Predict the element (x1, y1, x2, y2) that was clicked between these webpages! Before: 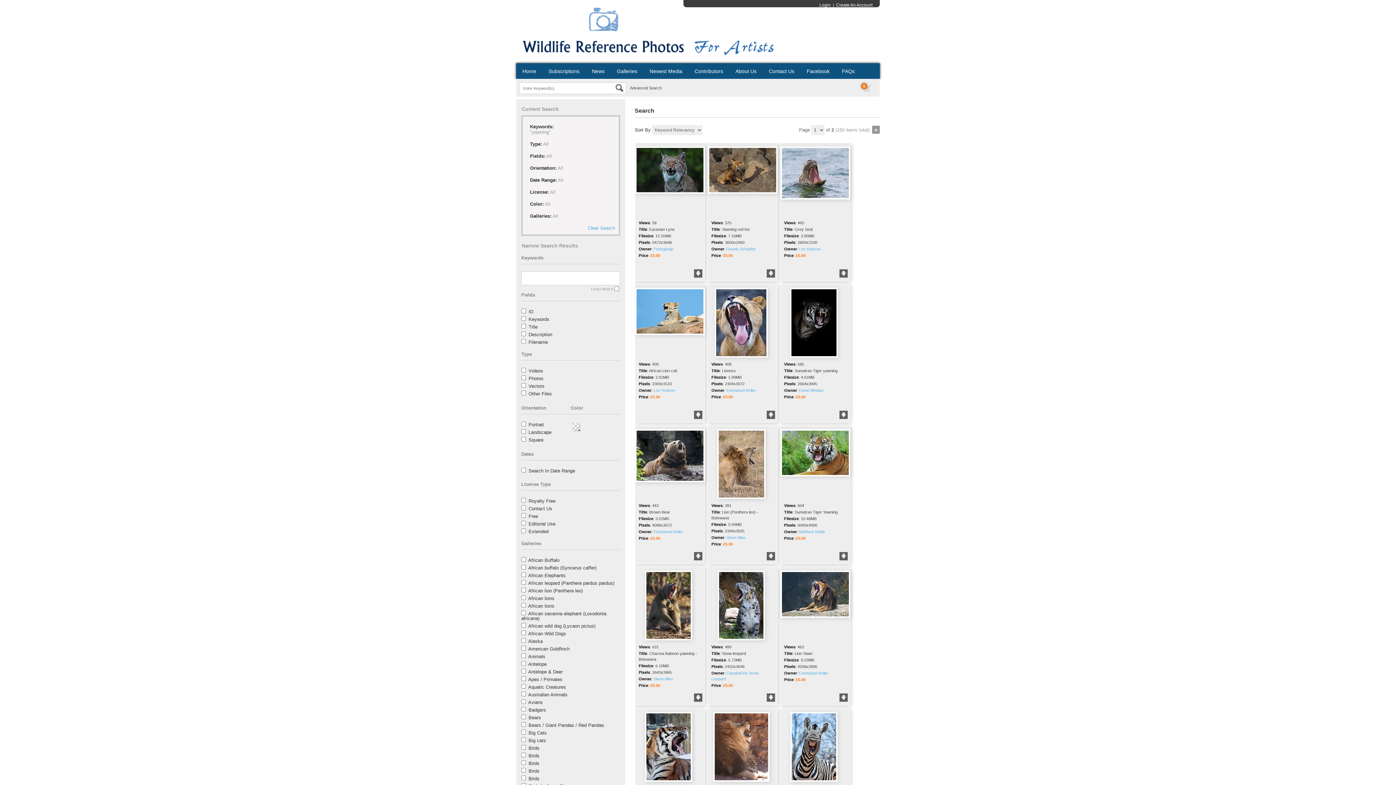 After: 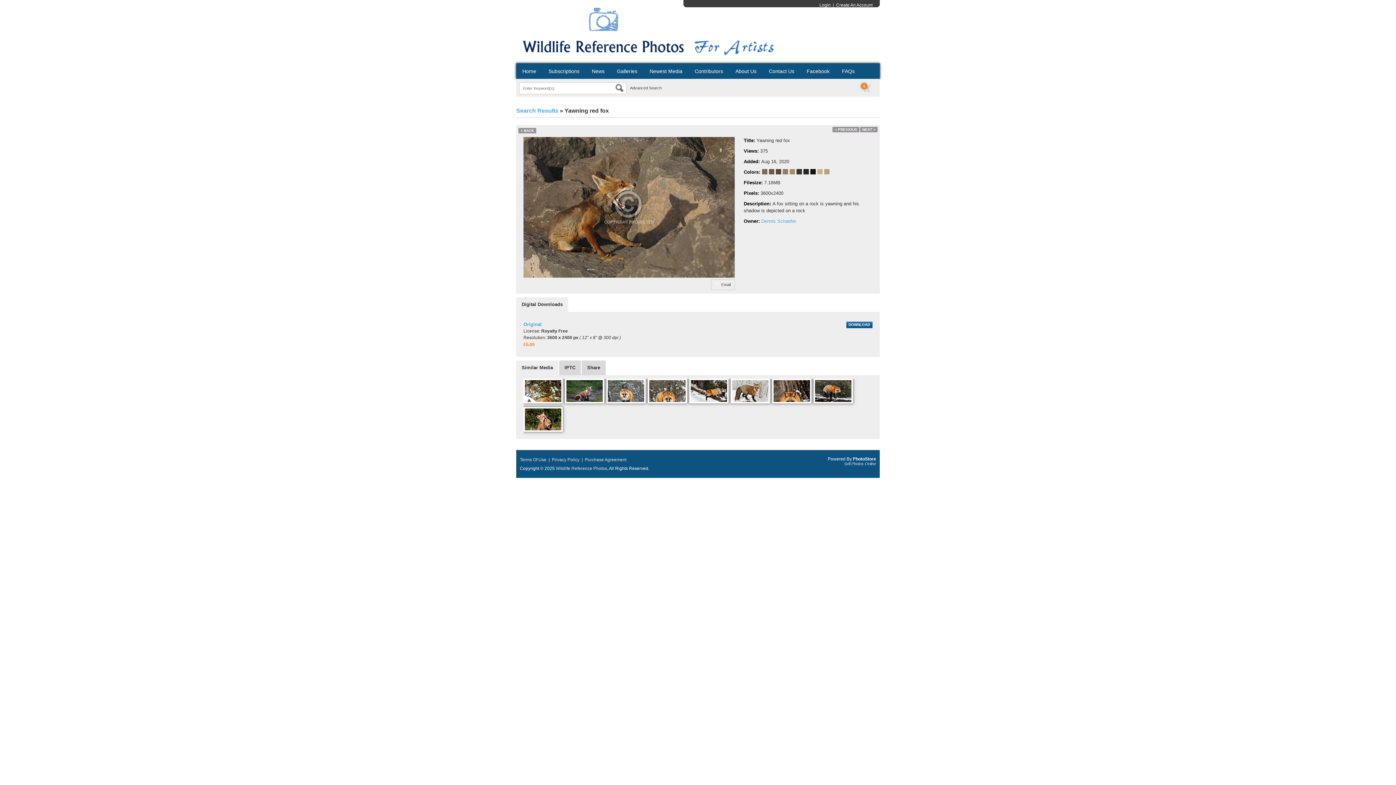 Action: bbox: (708, 190, 777, 194)